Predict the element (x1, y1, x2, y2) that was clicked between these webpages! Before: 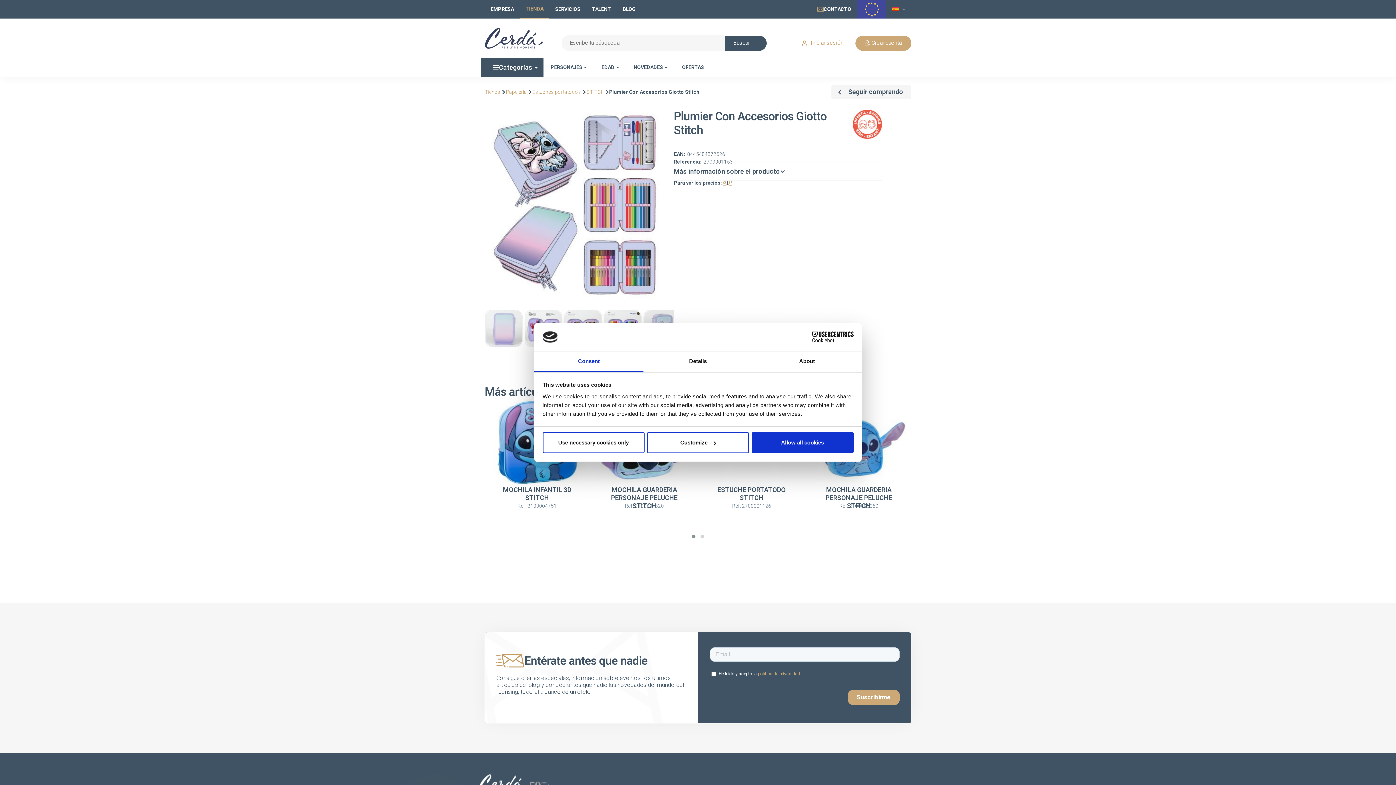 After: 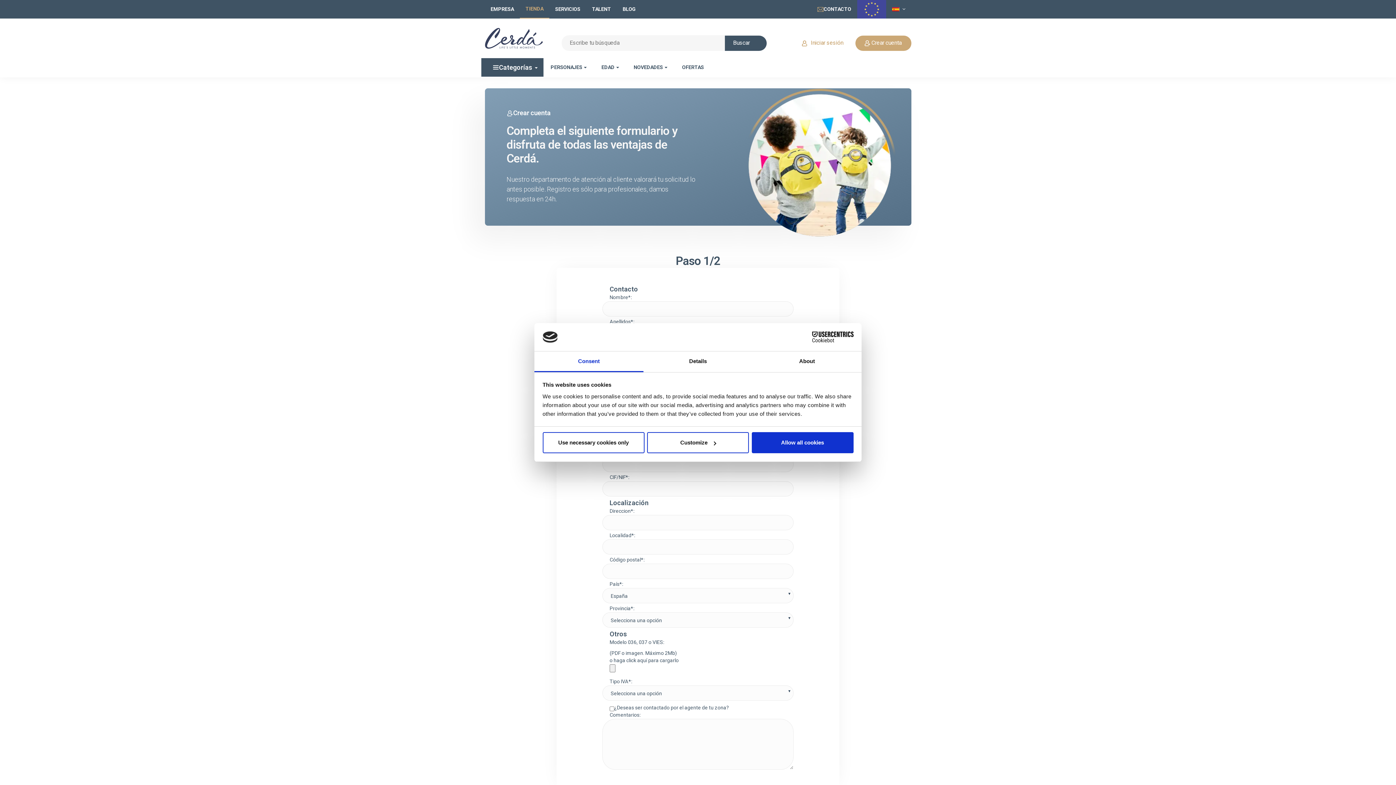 Action: bbox: (855, 35, 911, 50) label: Crear cuenta